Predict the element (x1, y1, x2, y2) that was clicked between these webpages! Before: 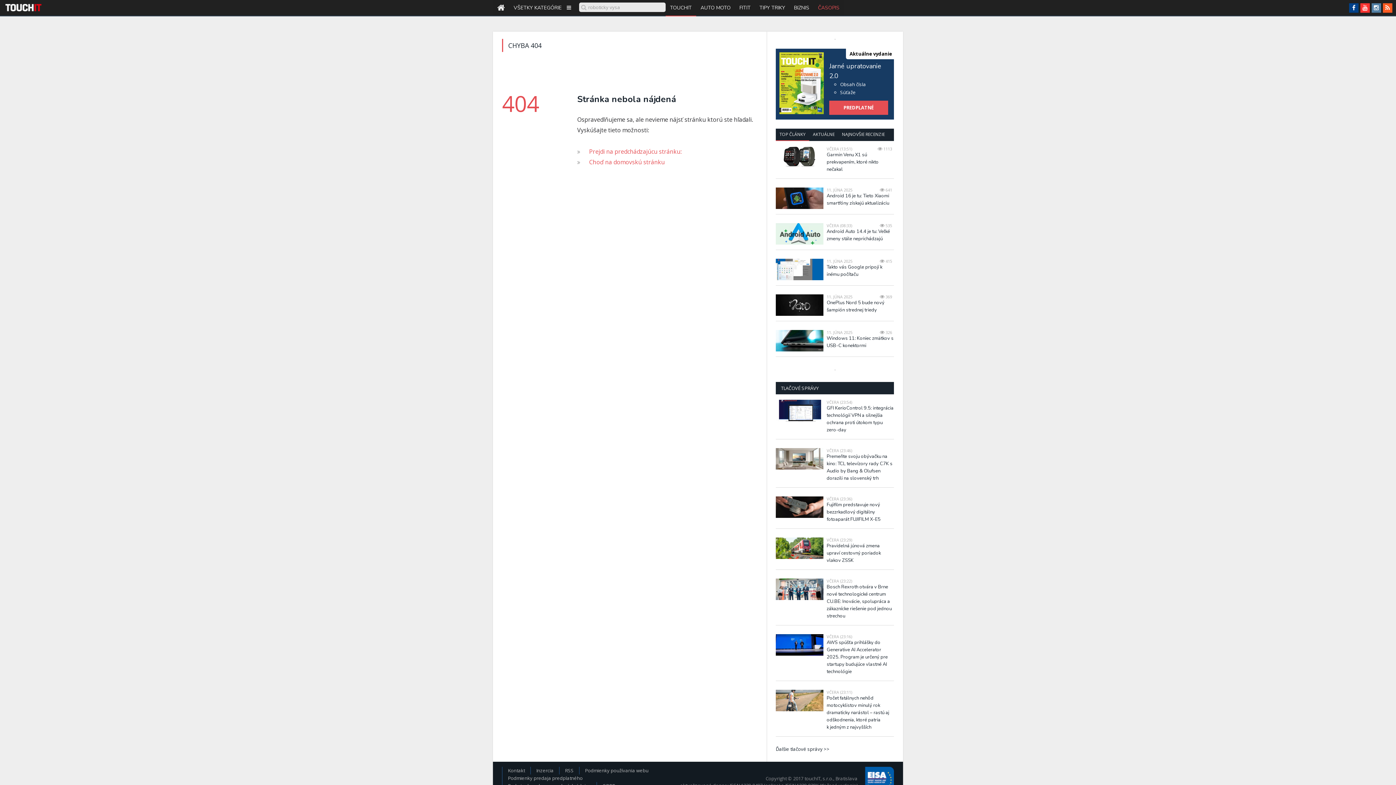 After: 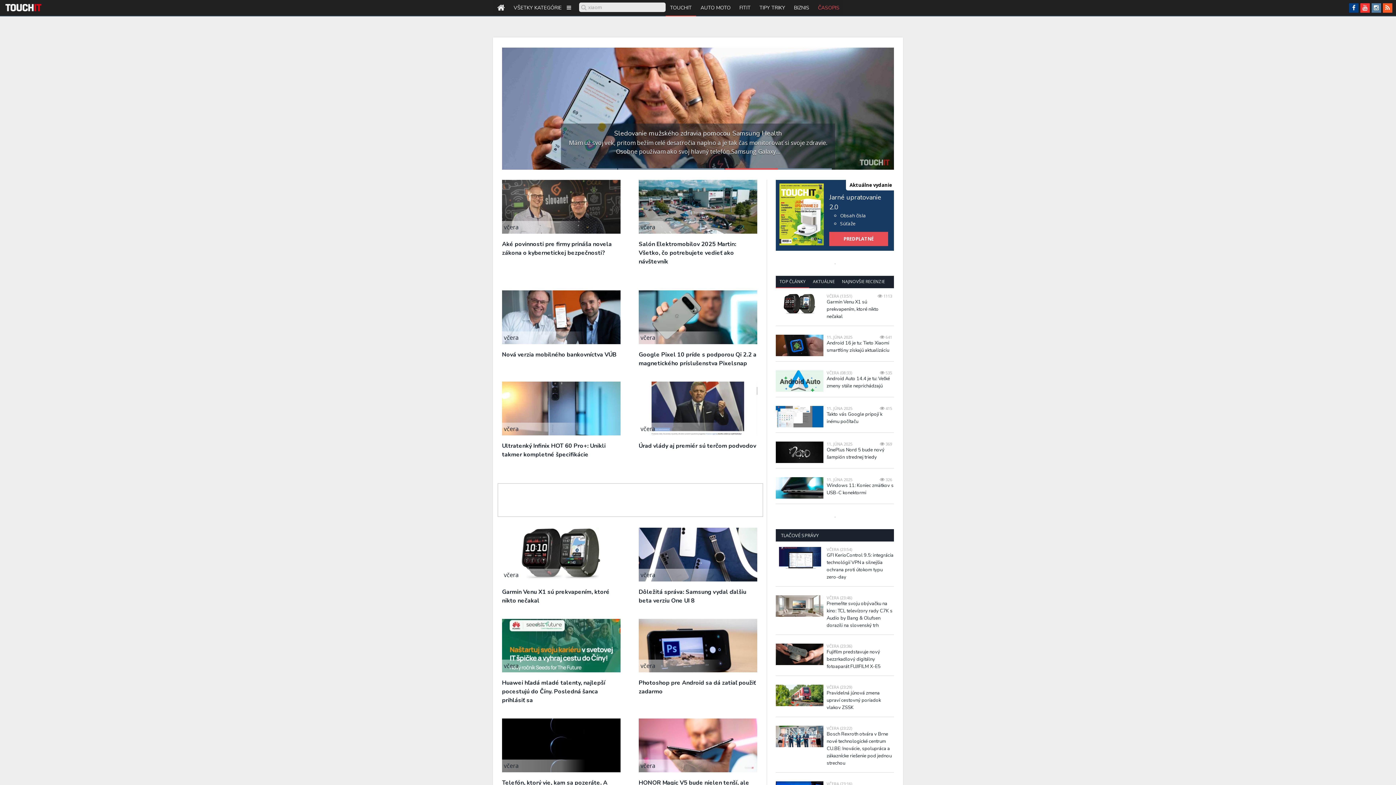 Action: bbox: (665, 0, 696, 16) label: TOUCHIT